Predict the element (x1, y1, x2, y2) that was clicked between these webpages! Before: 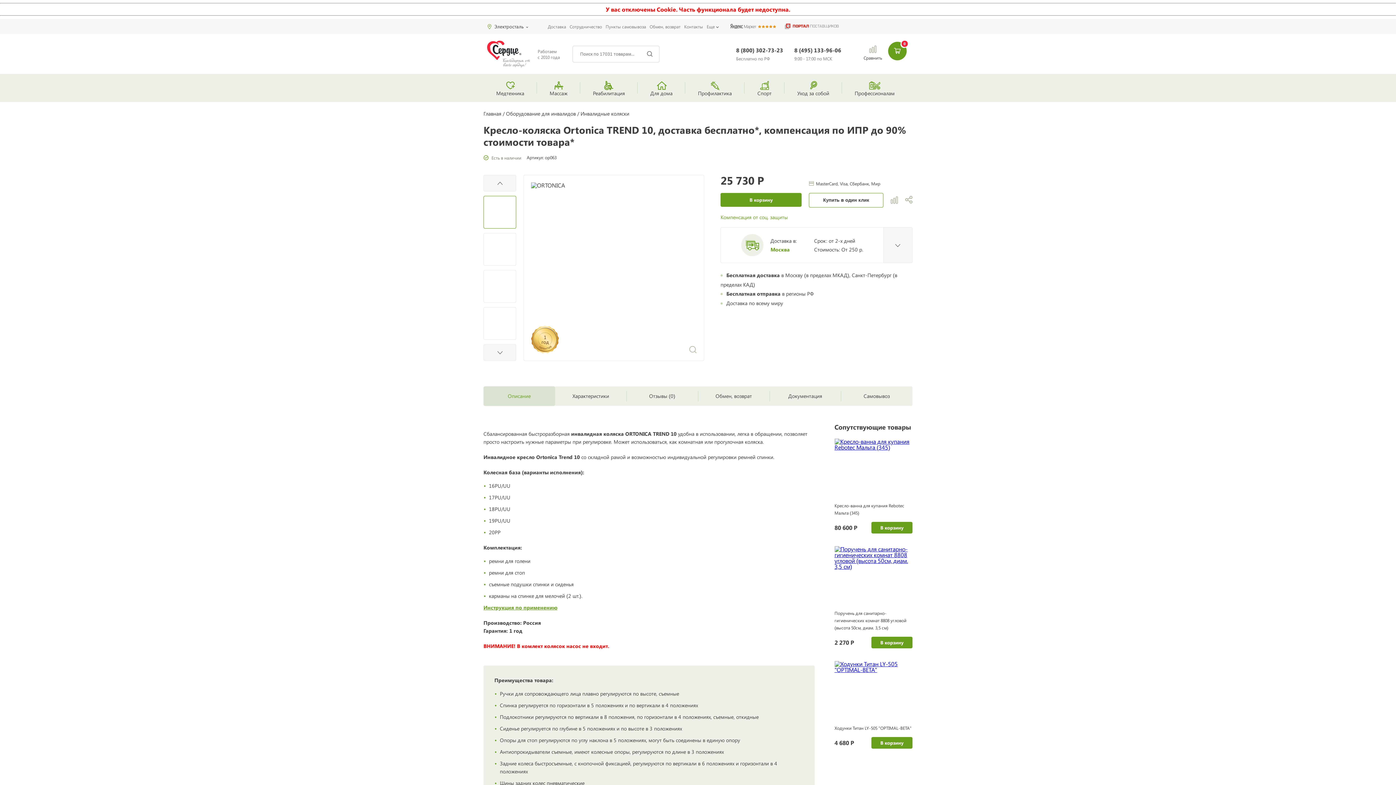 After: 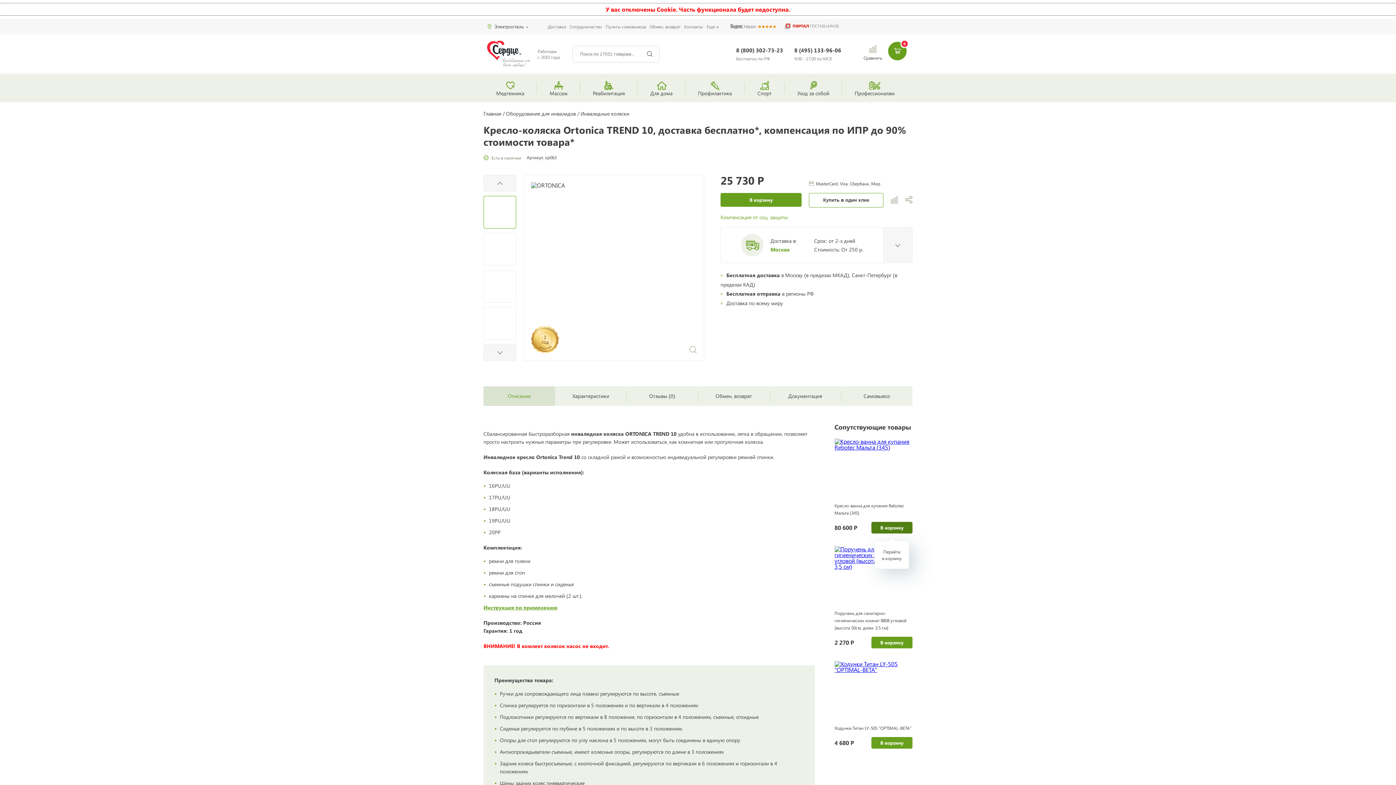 Action: label: В корзину bbox: (871, 522, 912, 533)